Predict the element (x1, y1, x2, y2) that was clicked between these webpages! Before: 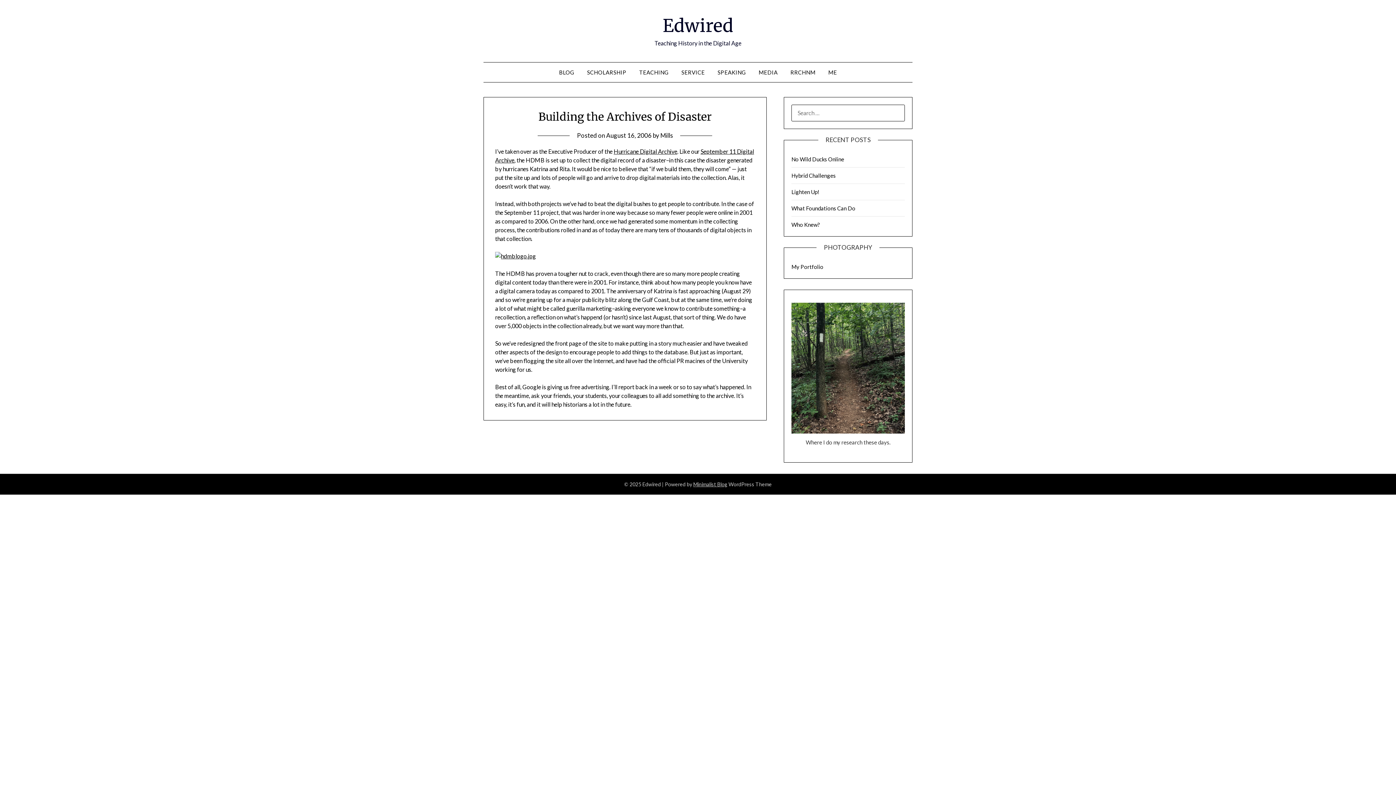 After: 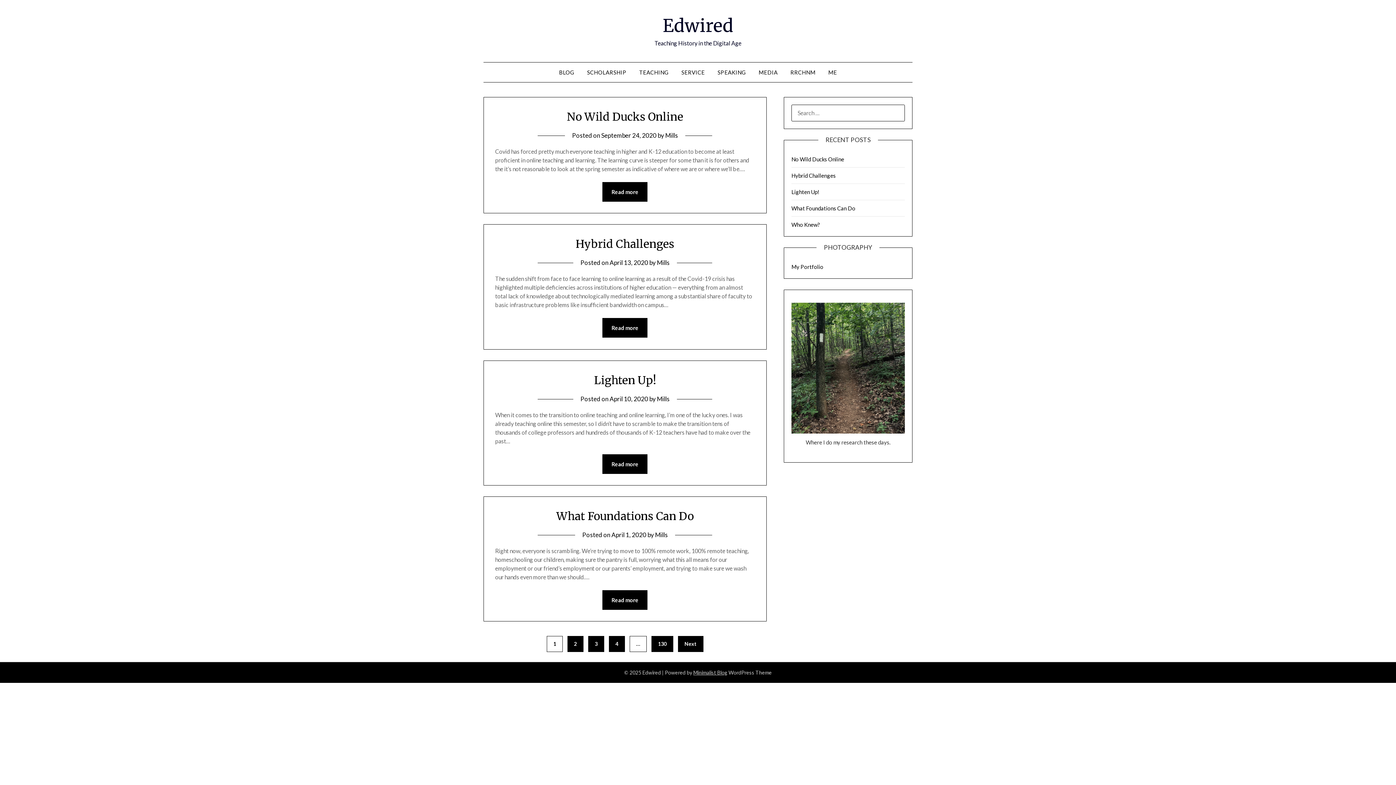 Action: bbox: (662, 14, 733, 36) label: Edwired